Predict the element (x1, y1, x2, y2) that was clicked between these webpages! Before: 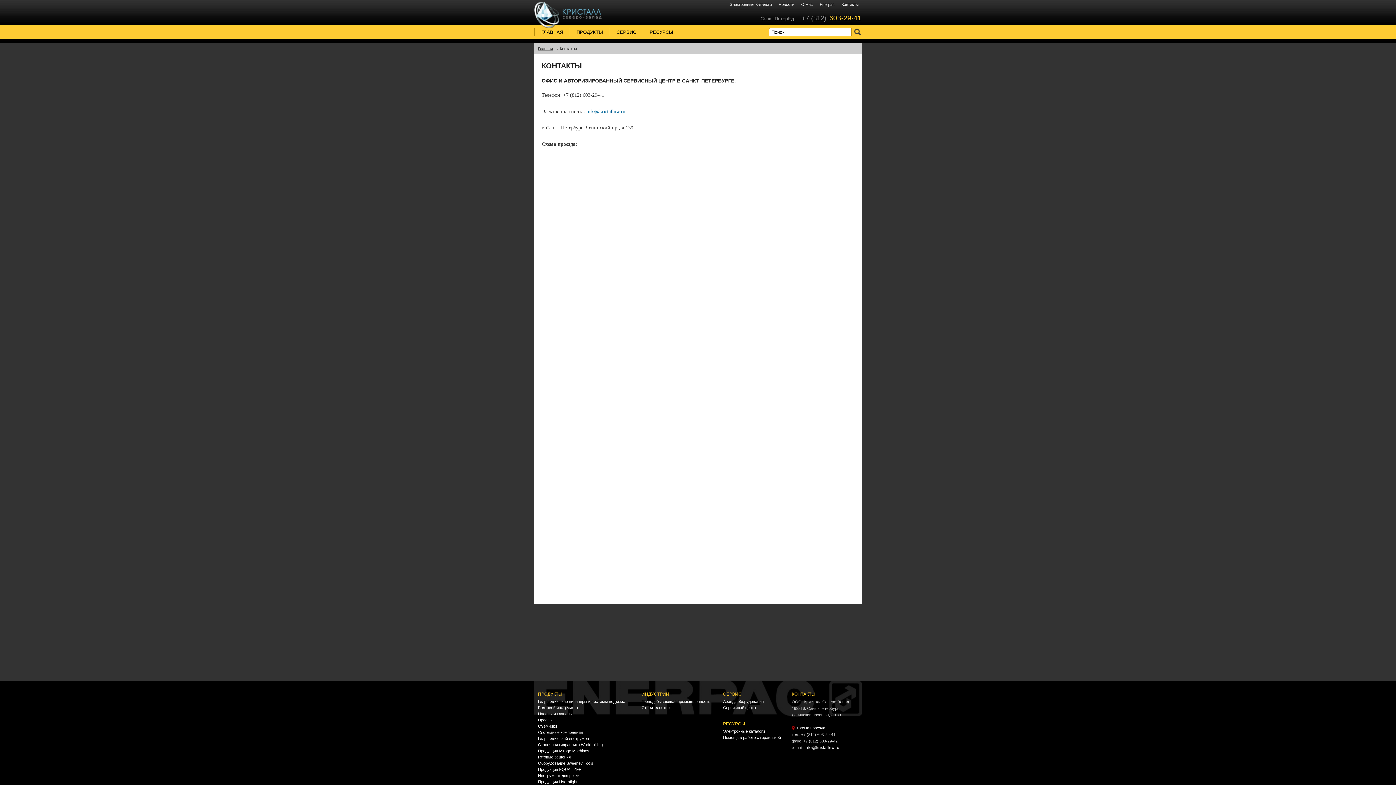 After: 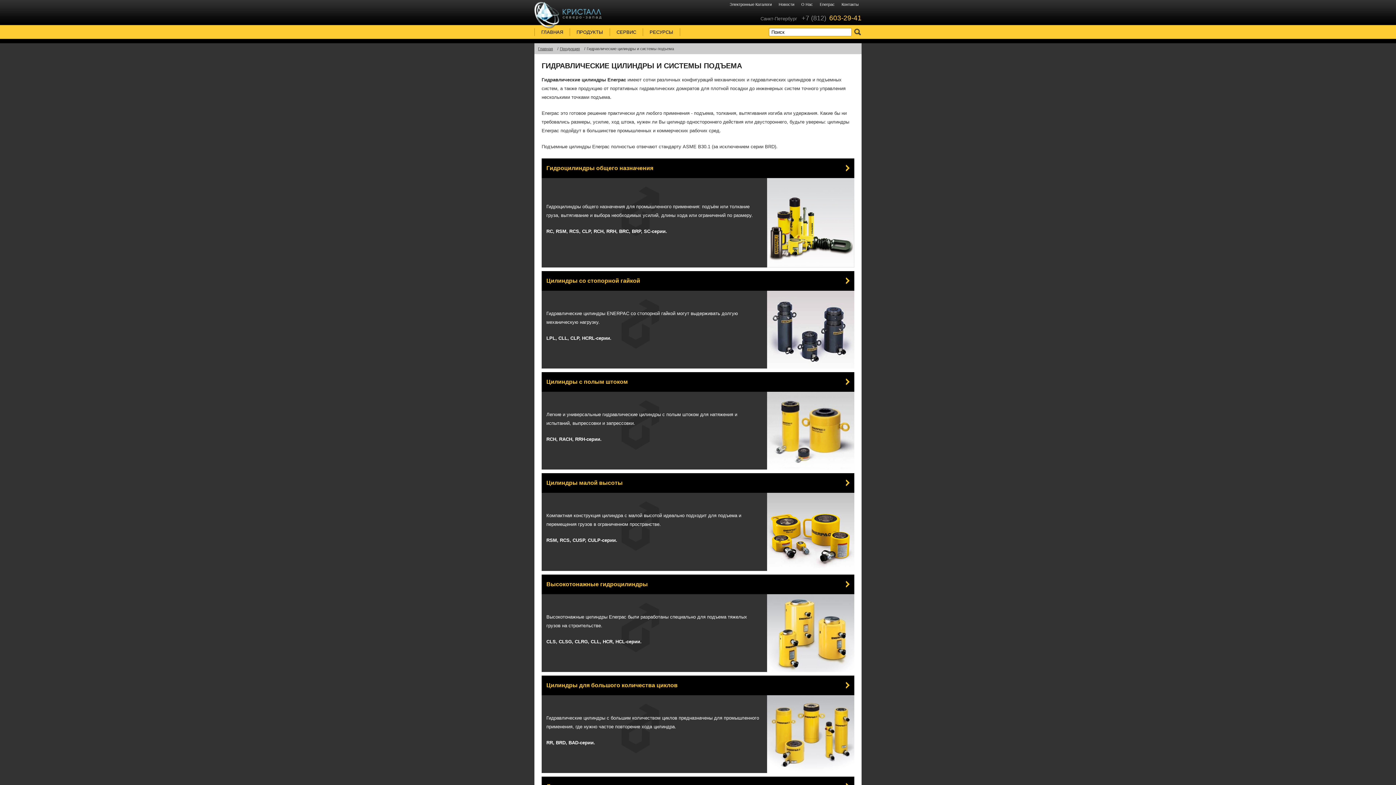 Action: bbox: (538, 699, 625, 704) label: Гидравлические цилиндры и системы подъема